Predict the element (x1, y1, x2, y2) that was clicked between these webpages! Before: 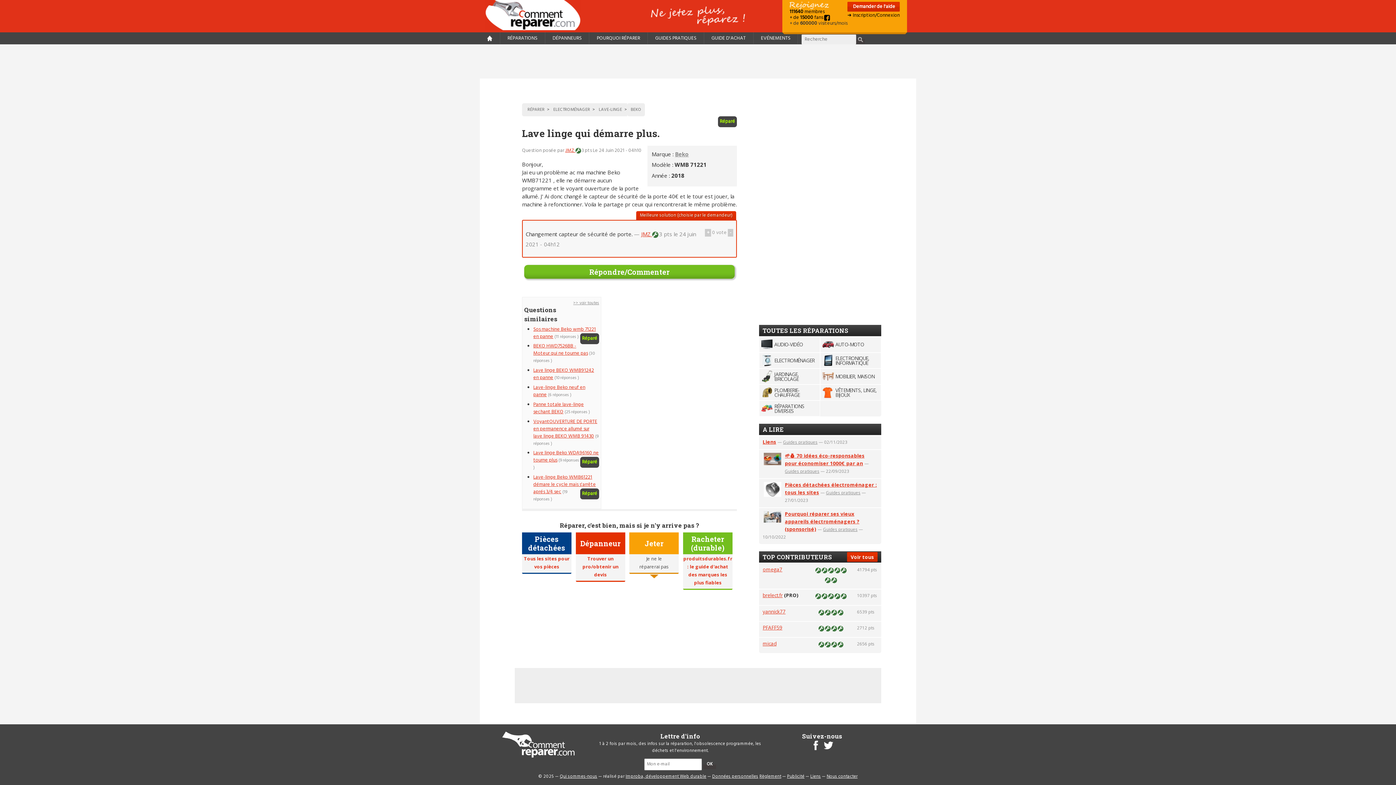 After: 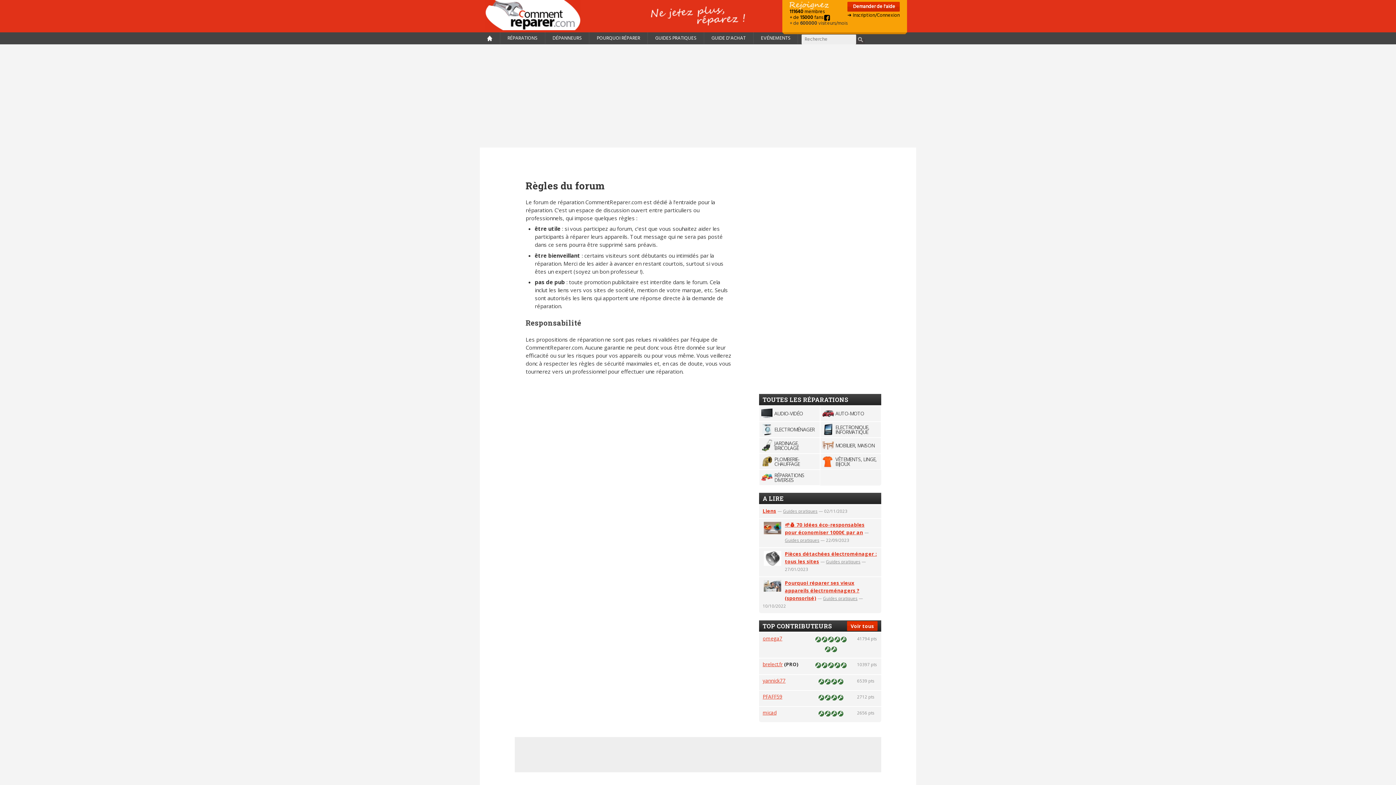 Action: bbox: (759, 773, 781, 780) label: Règlement